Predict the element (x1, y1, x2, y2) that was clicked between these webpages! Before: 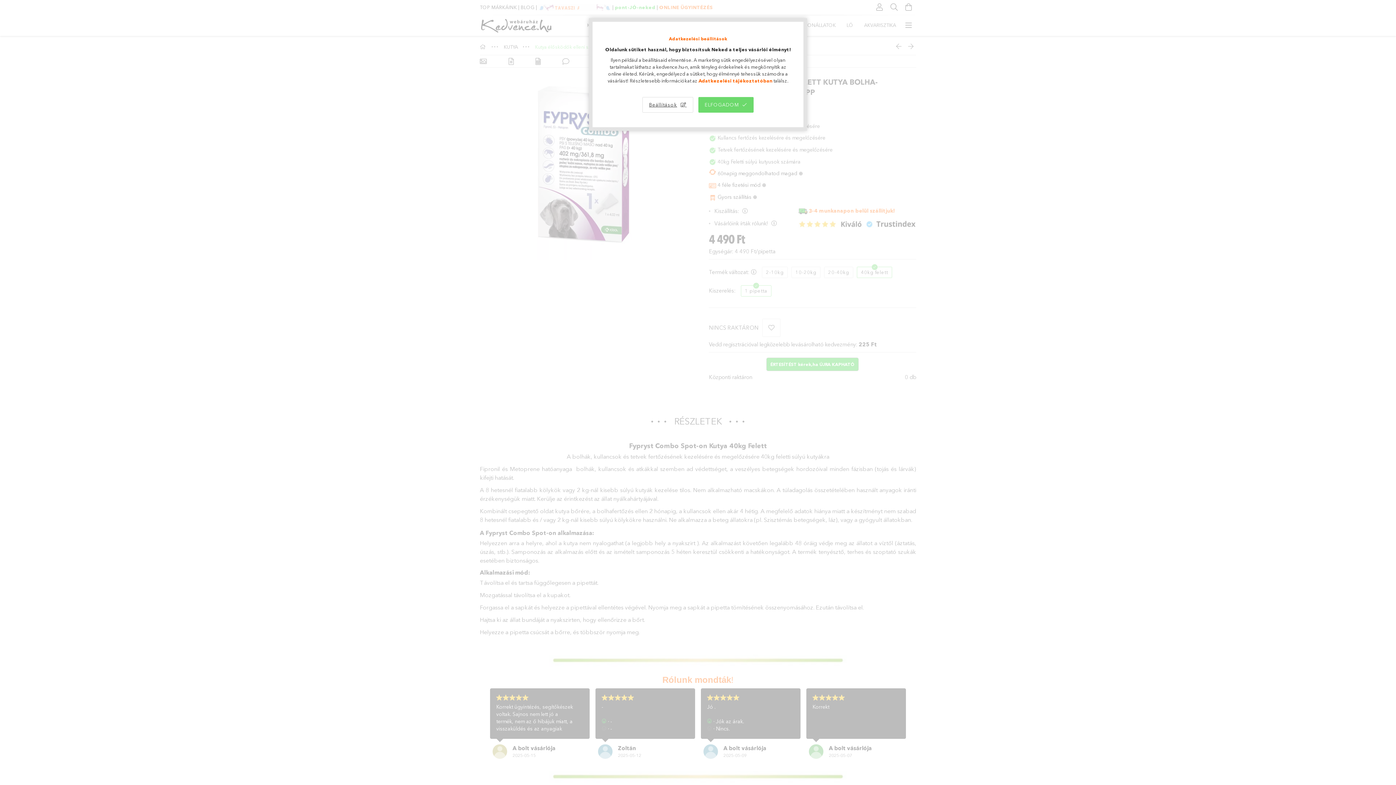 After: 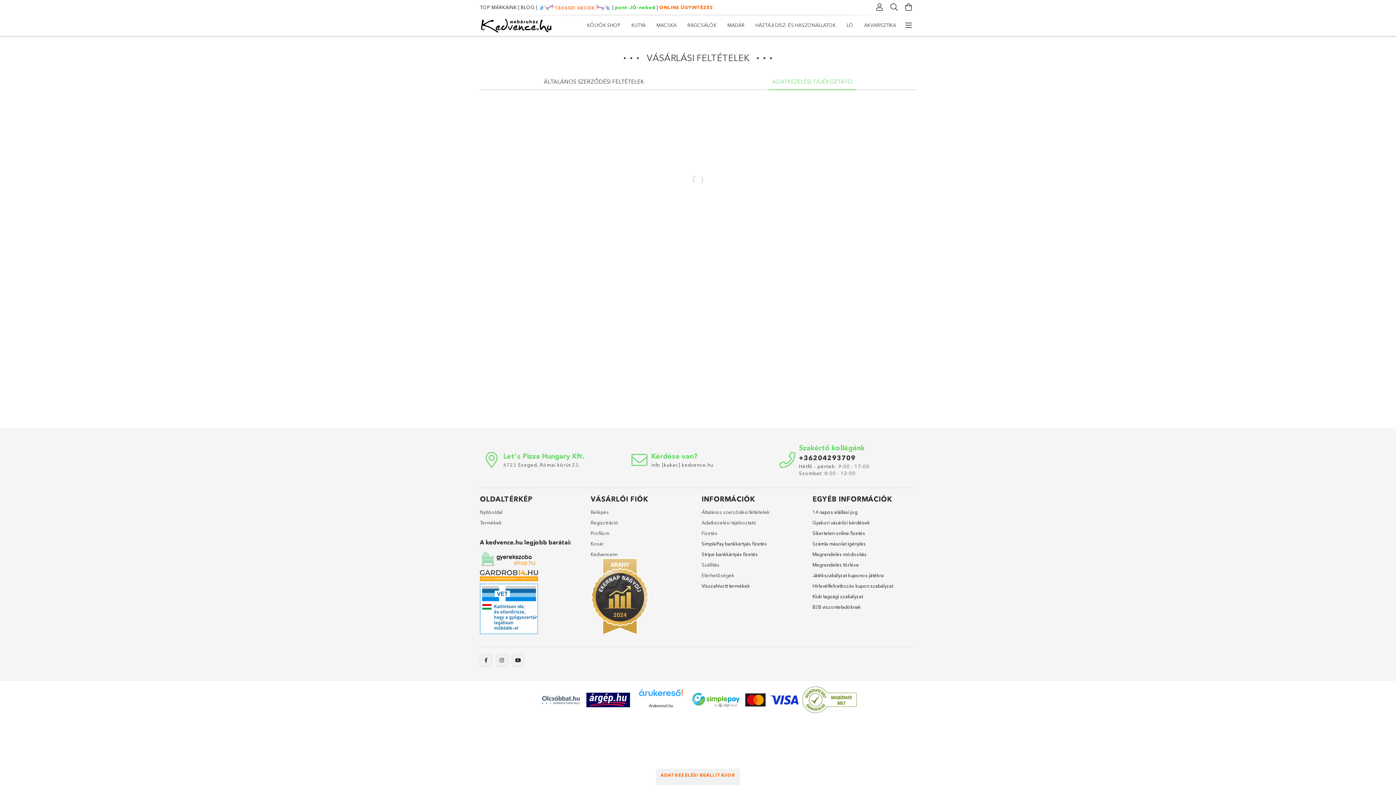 Action: label: Adatkezelési tájékoztatóban bbox: (698, 77, 772, 83)